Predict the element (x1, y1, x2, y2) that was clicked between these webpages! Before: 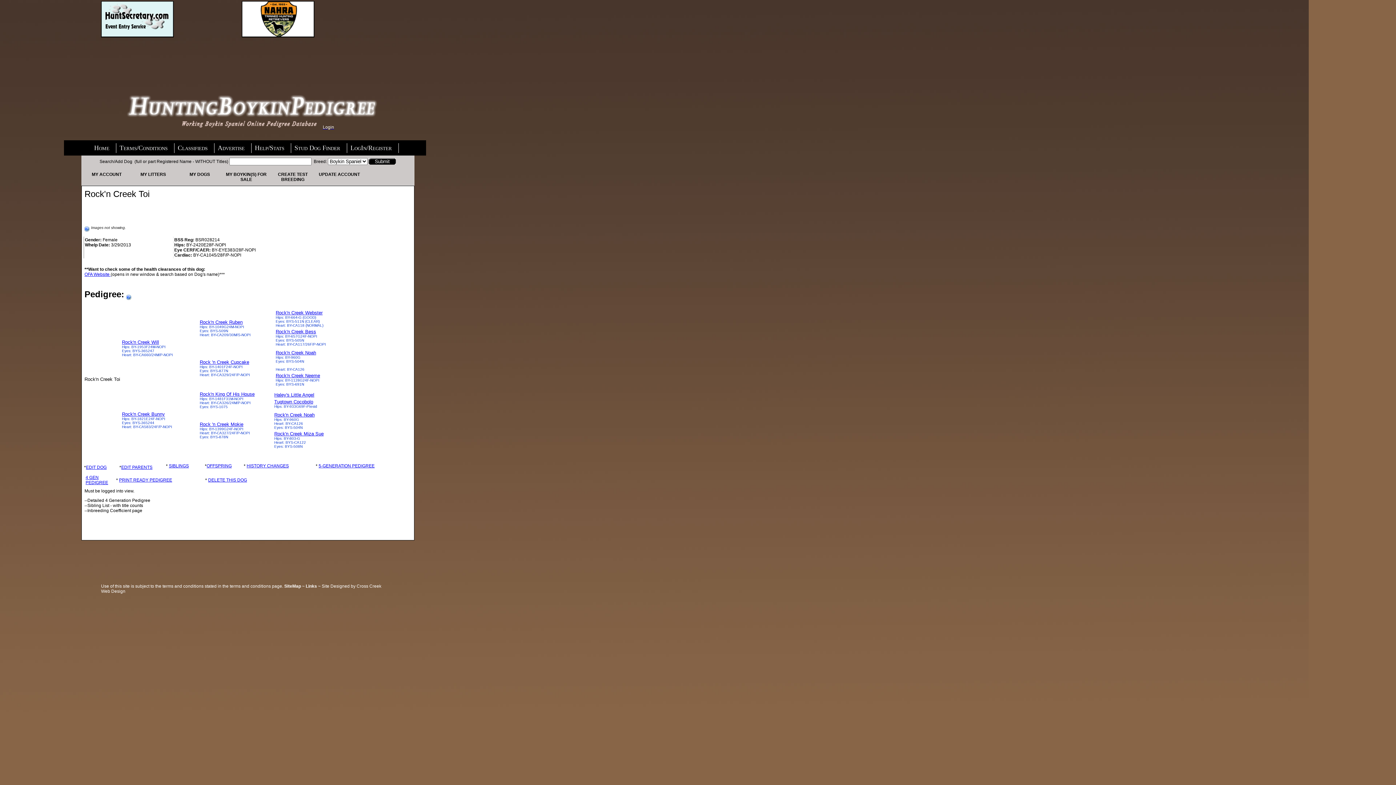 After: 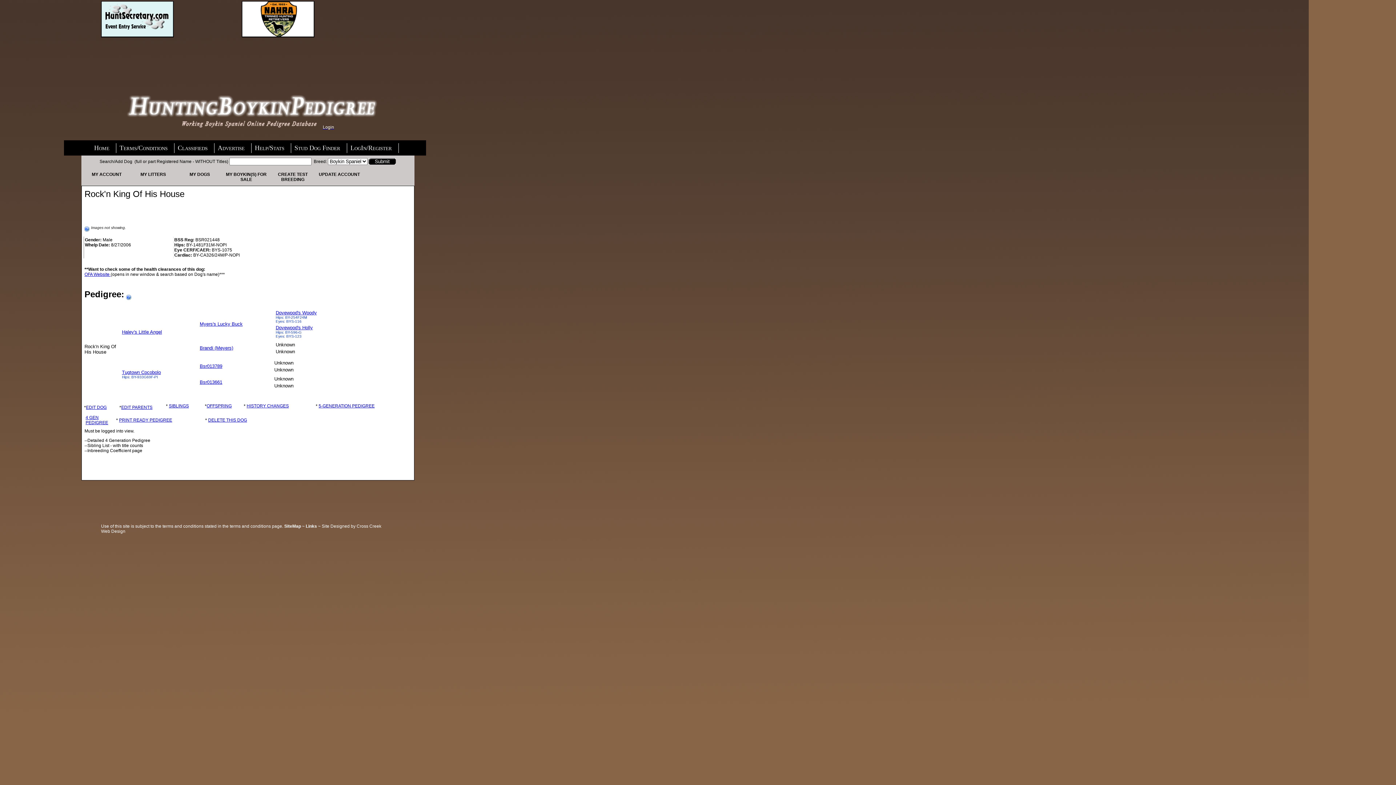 Action: bbox: (199, 391, 254, 397) label: Rock'n King Of His House